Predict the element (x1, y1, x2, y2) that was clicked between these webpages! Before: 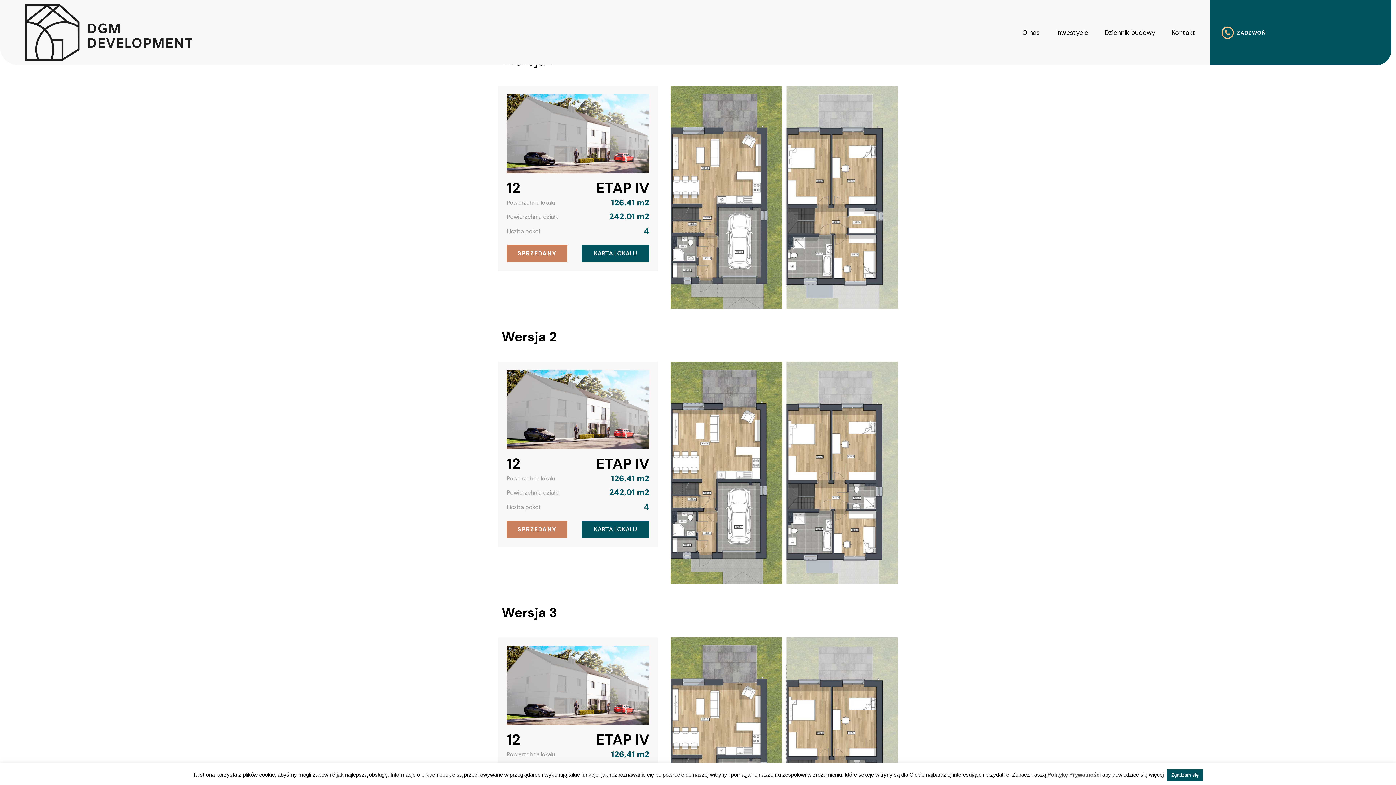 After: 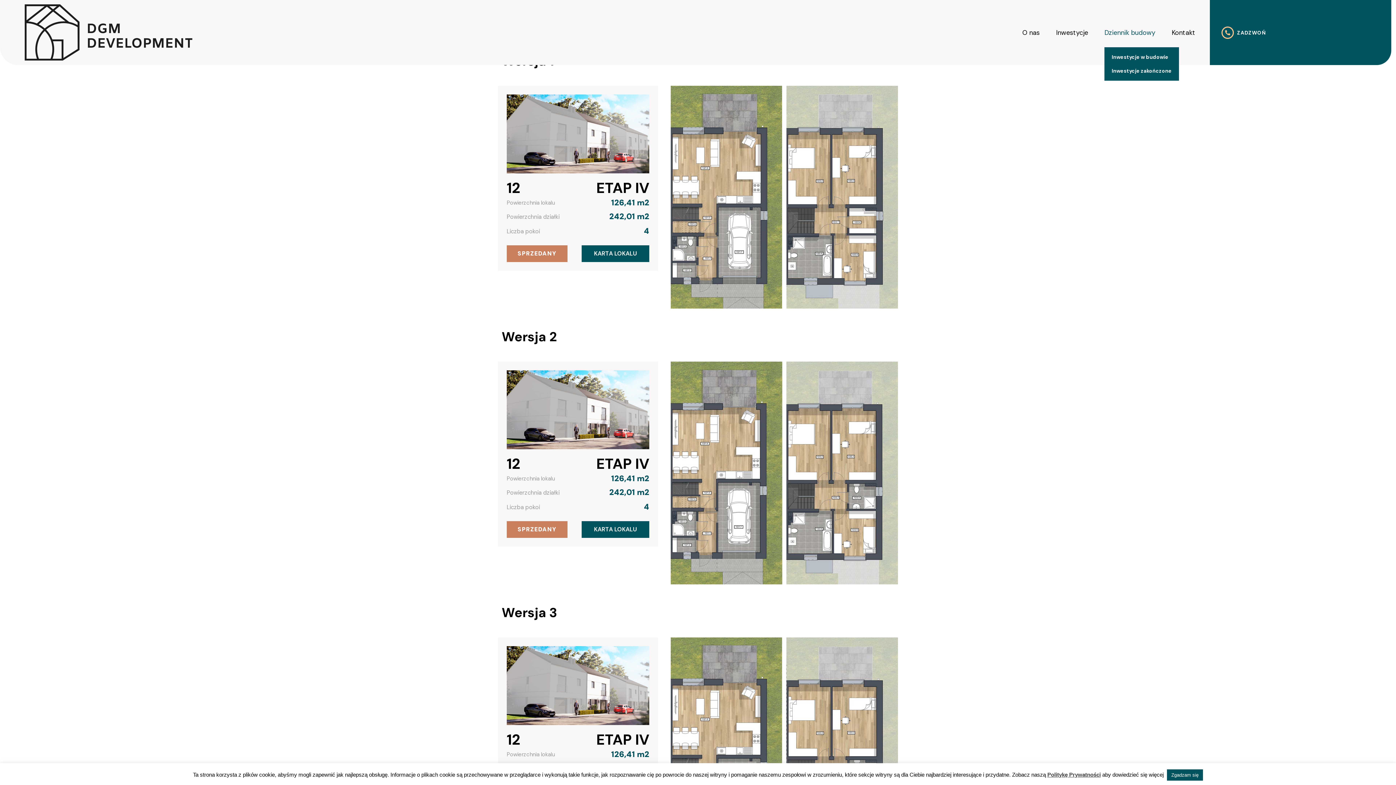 Action: label: Dziennik budowy bbox: (1104, 28, 1155, 36)